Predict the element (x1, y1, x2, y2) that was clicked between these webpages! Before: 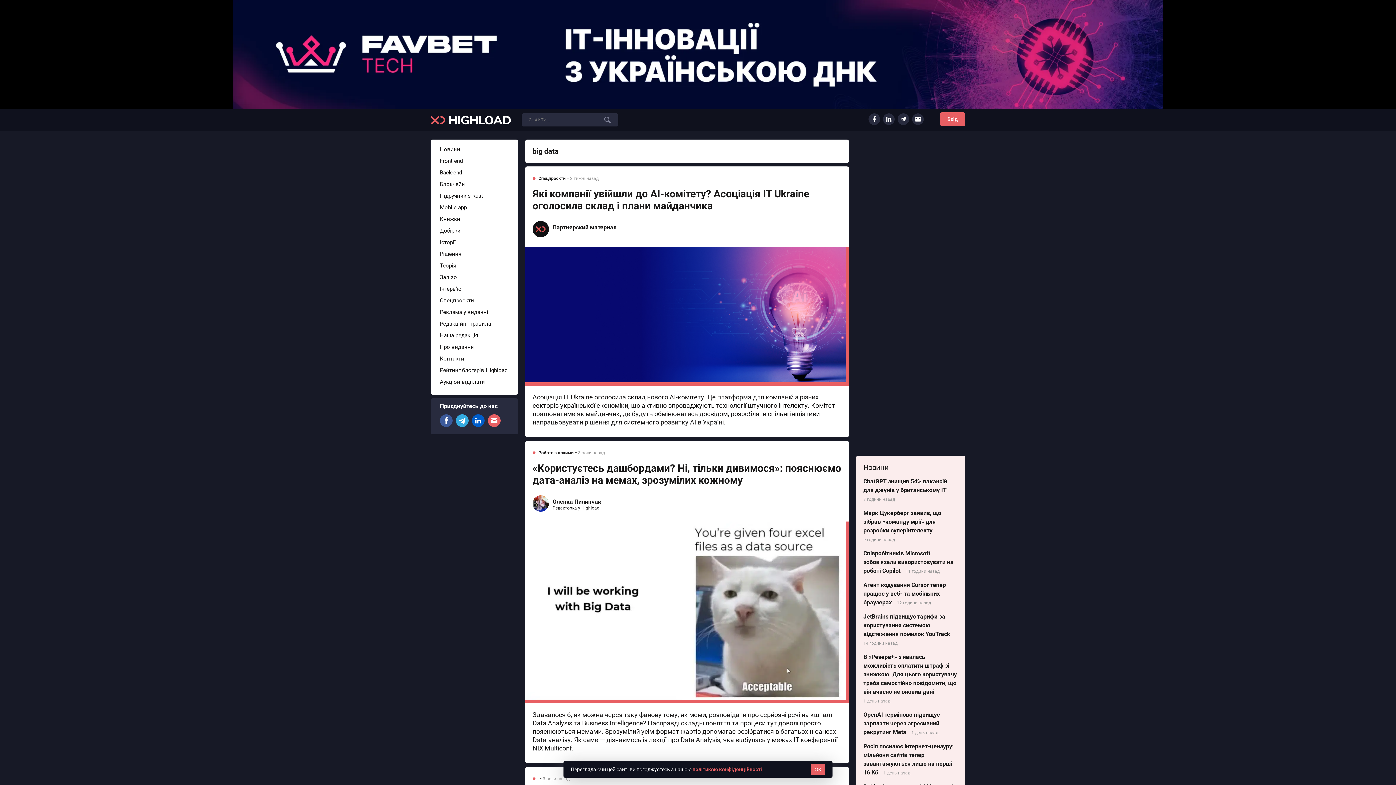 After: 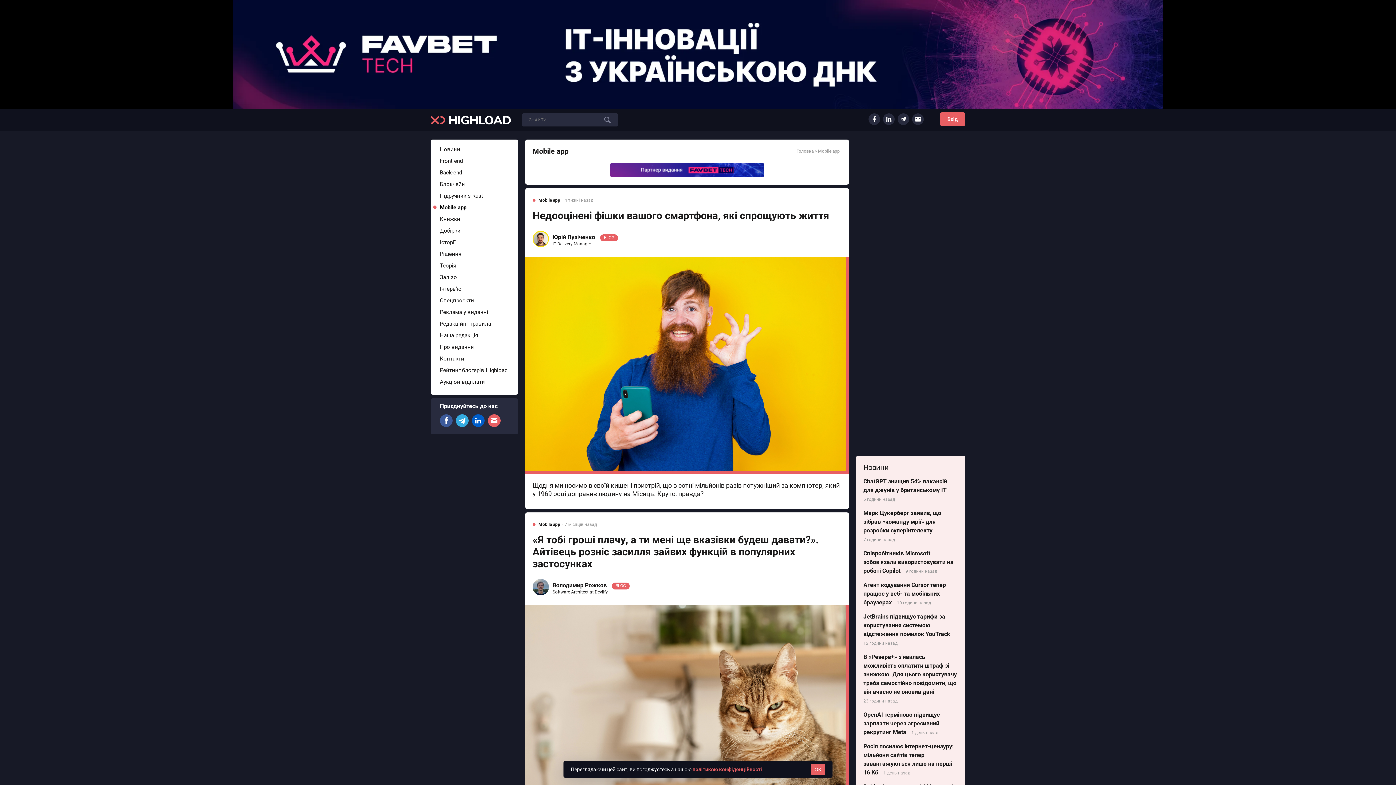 Action: label: Mobile app bbox: (437, 204, 466, 211)